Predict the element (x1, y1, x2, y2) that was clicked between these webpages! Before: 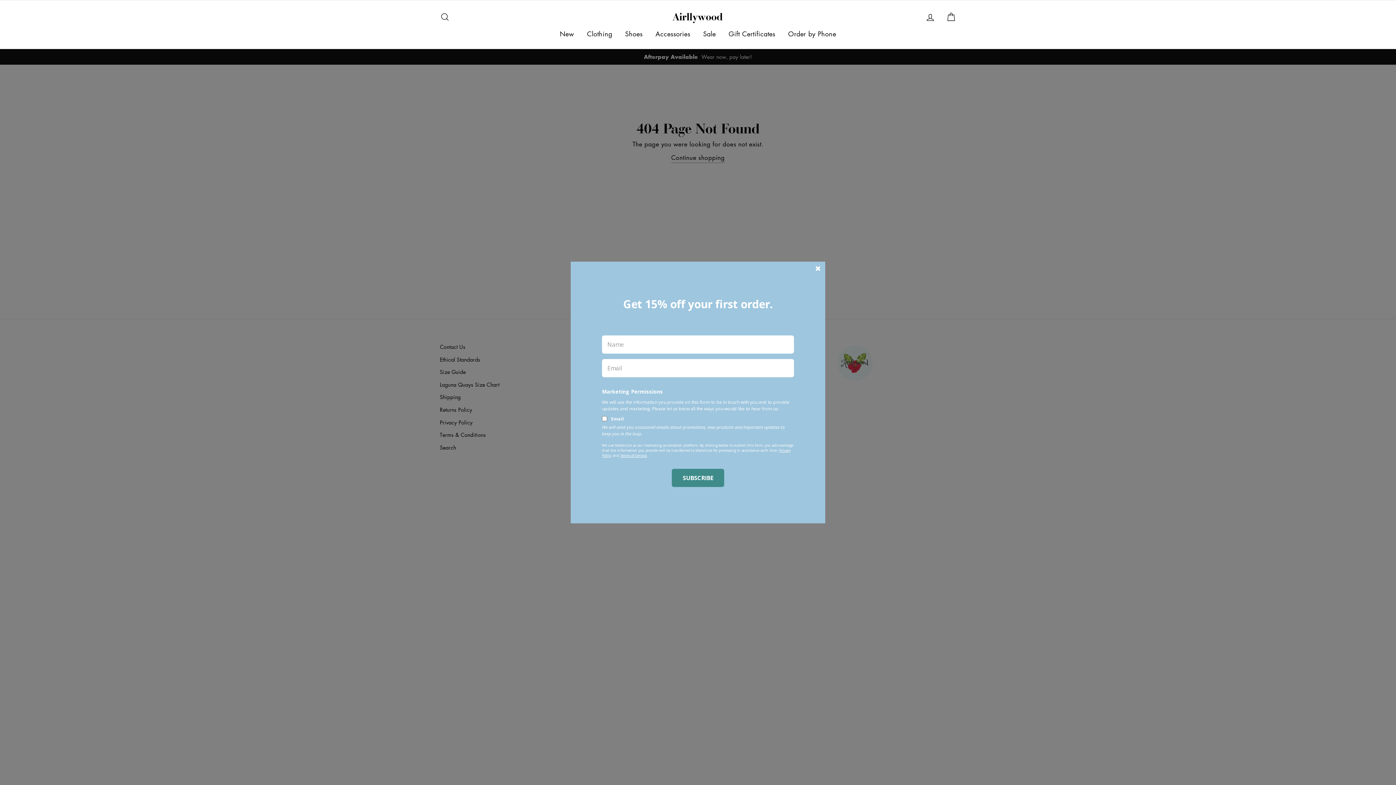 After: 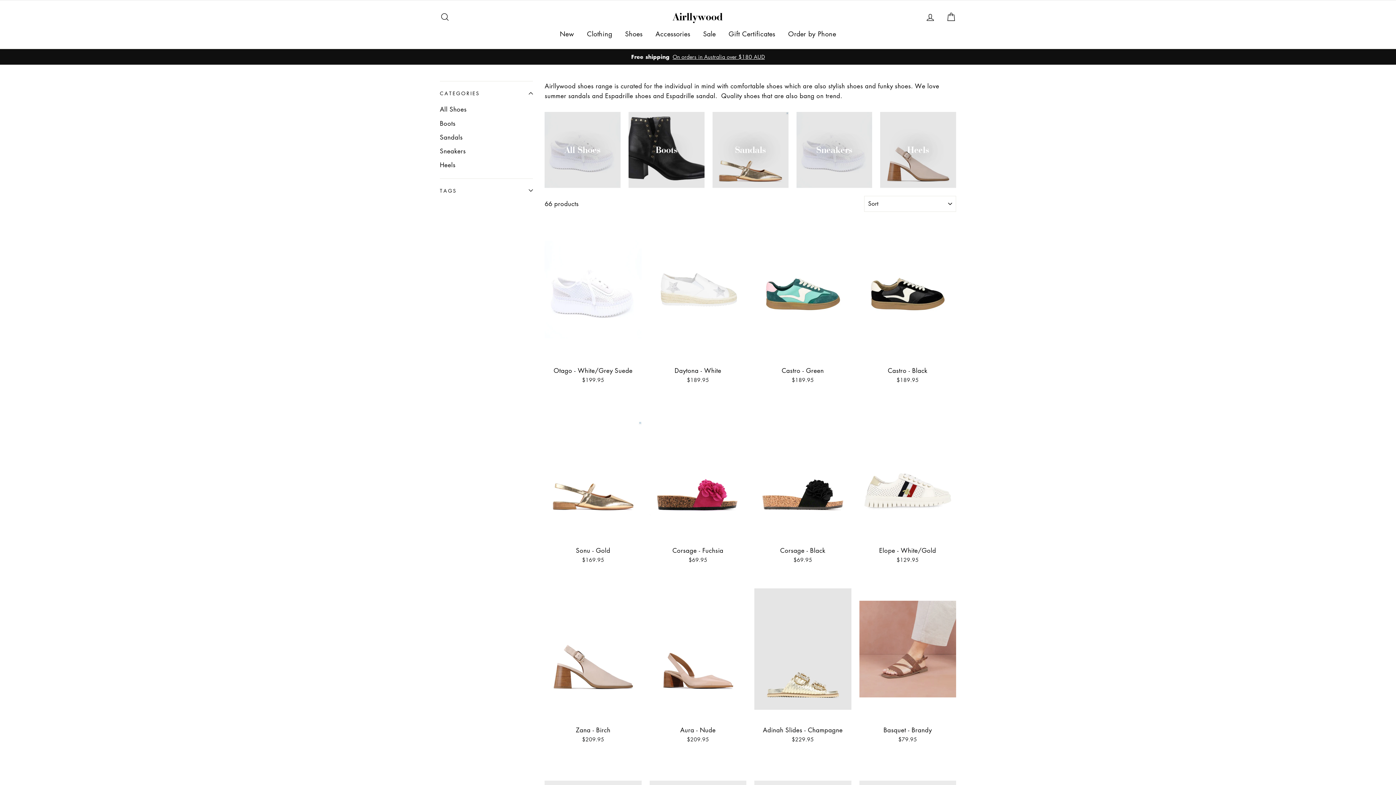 Action: label: Shoes bbox: (619, 25, 648, 41)